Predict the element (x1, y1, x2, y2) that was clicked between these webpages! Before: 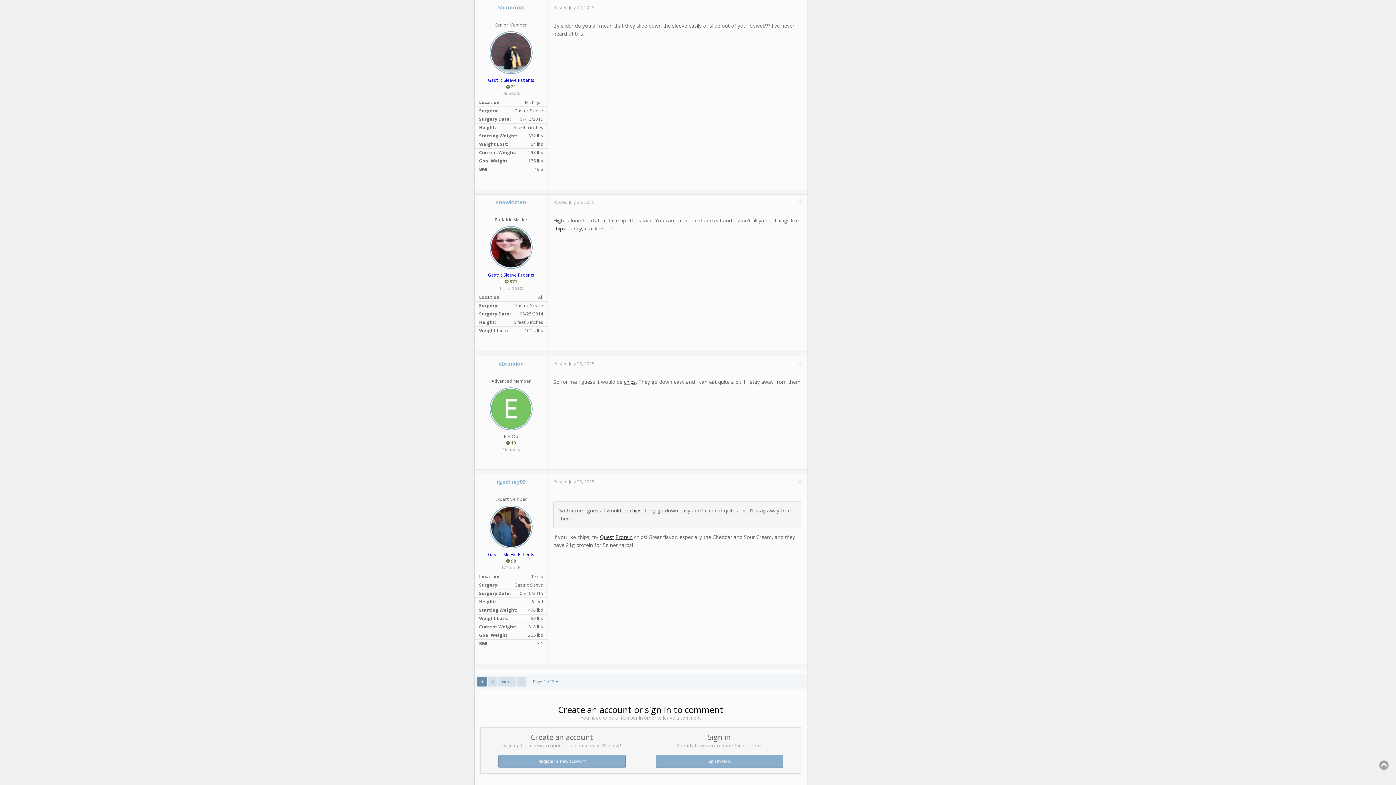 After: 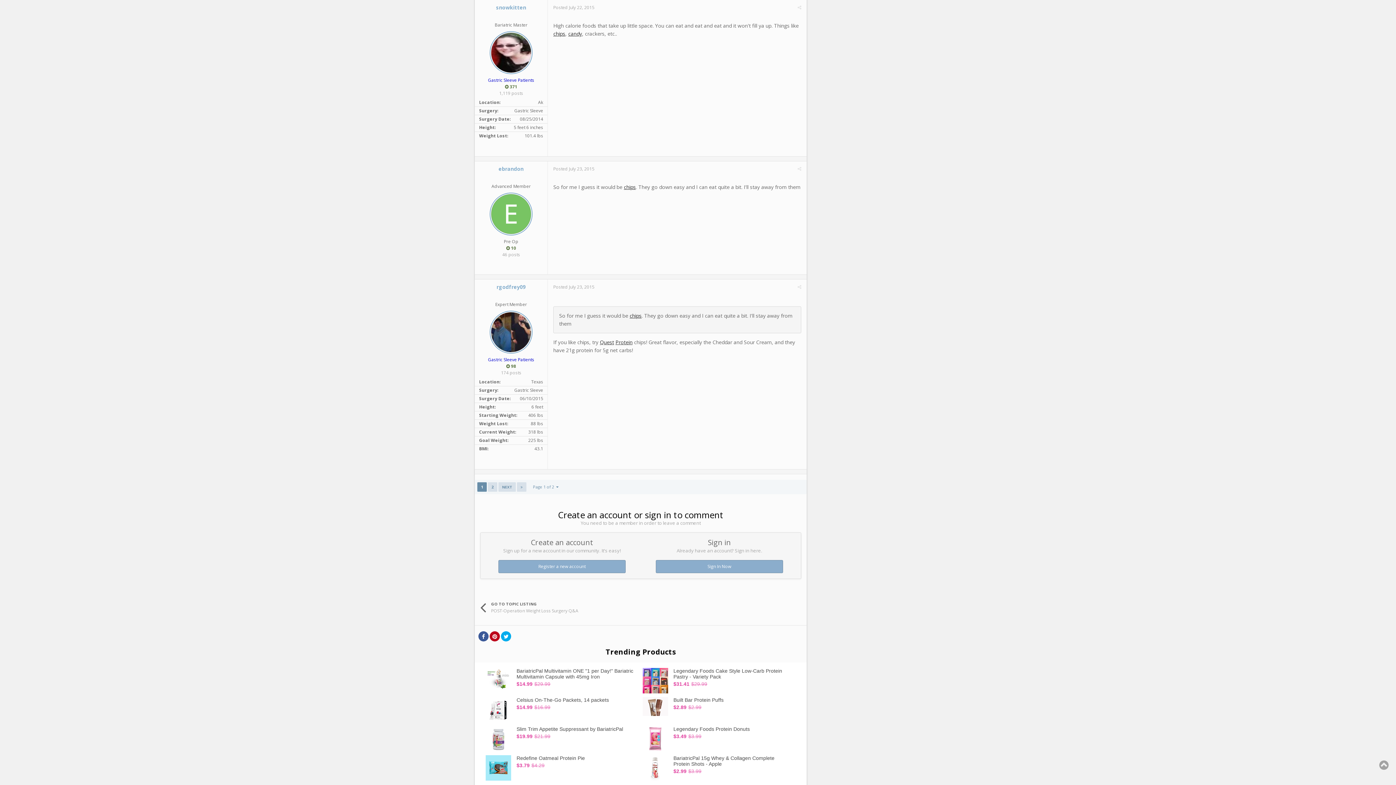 Action: label: Posted July 22, 2015 bbox: (553, 199, 594, 205)